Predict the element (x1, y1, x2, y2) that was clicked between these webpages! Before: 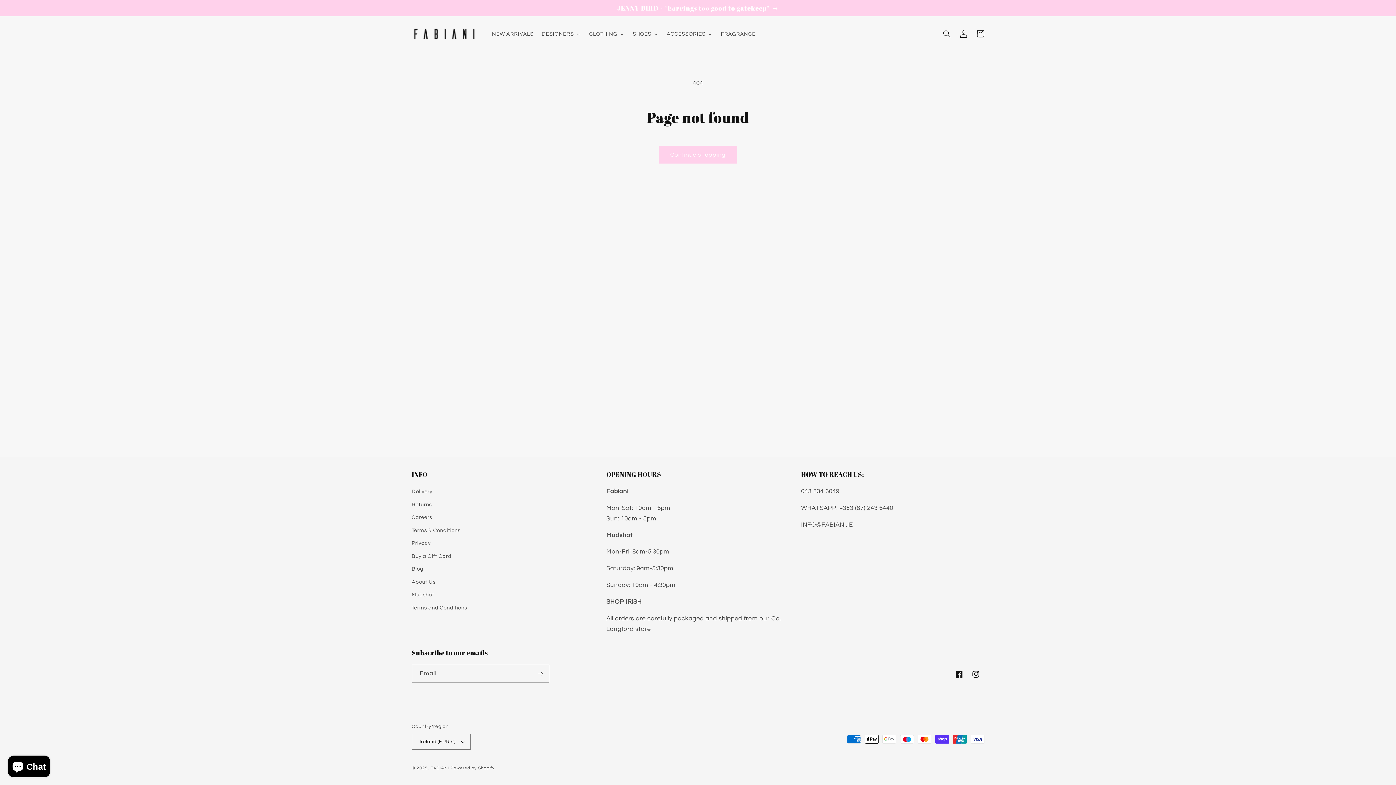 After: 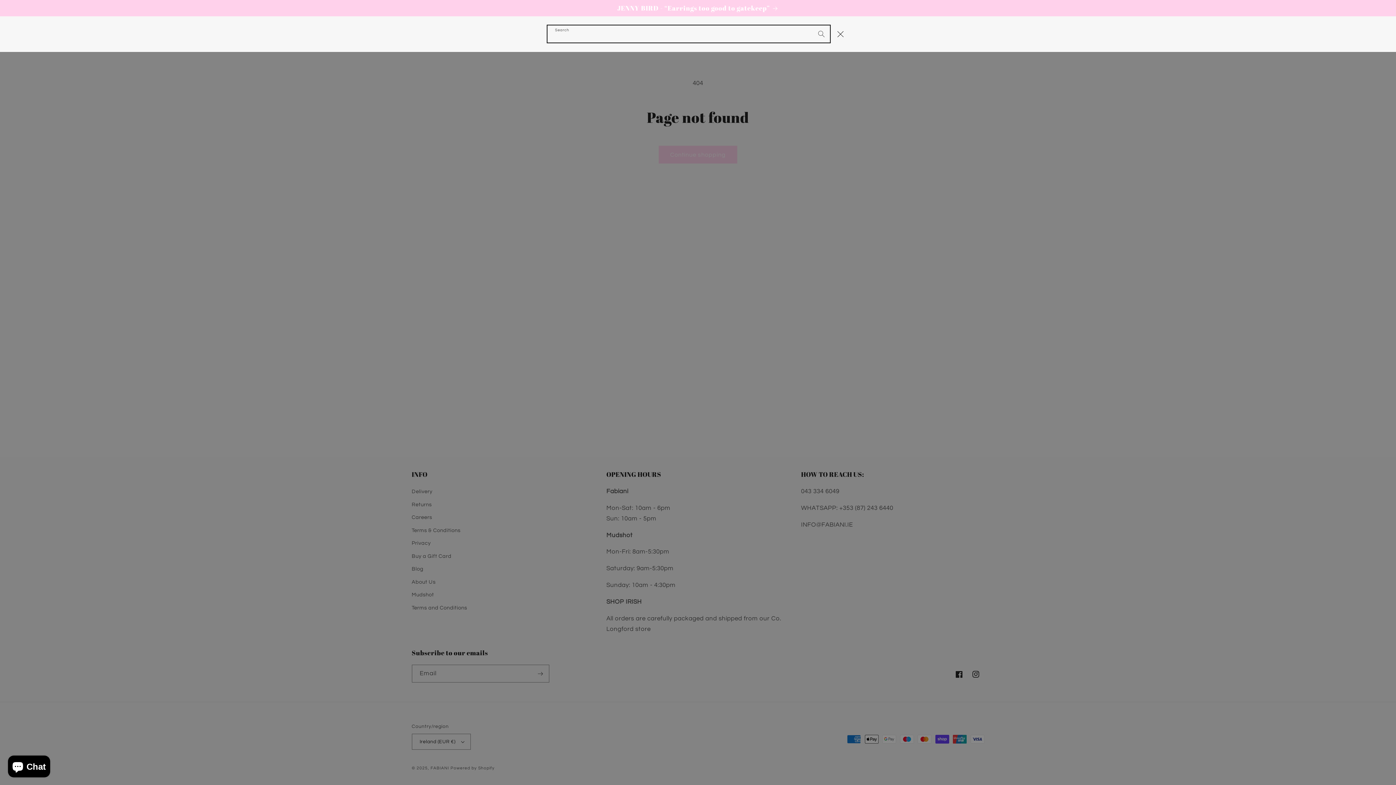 Action: label: Search bbox: (938, 25, 955, 42)